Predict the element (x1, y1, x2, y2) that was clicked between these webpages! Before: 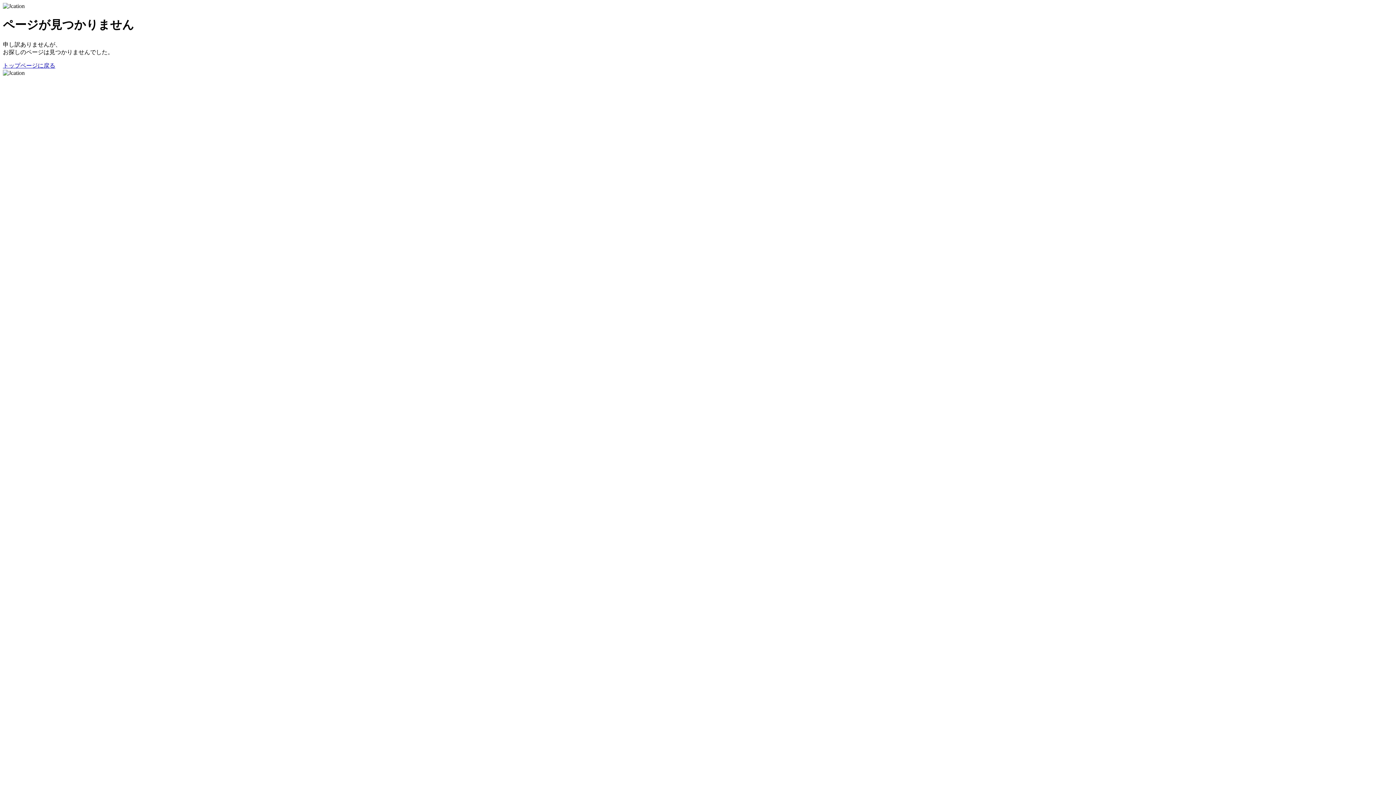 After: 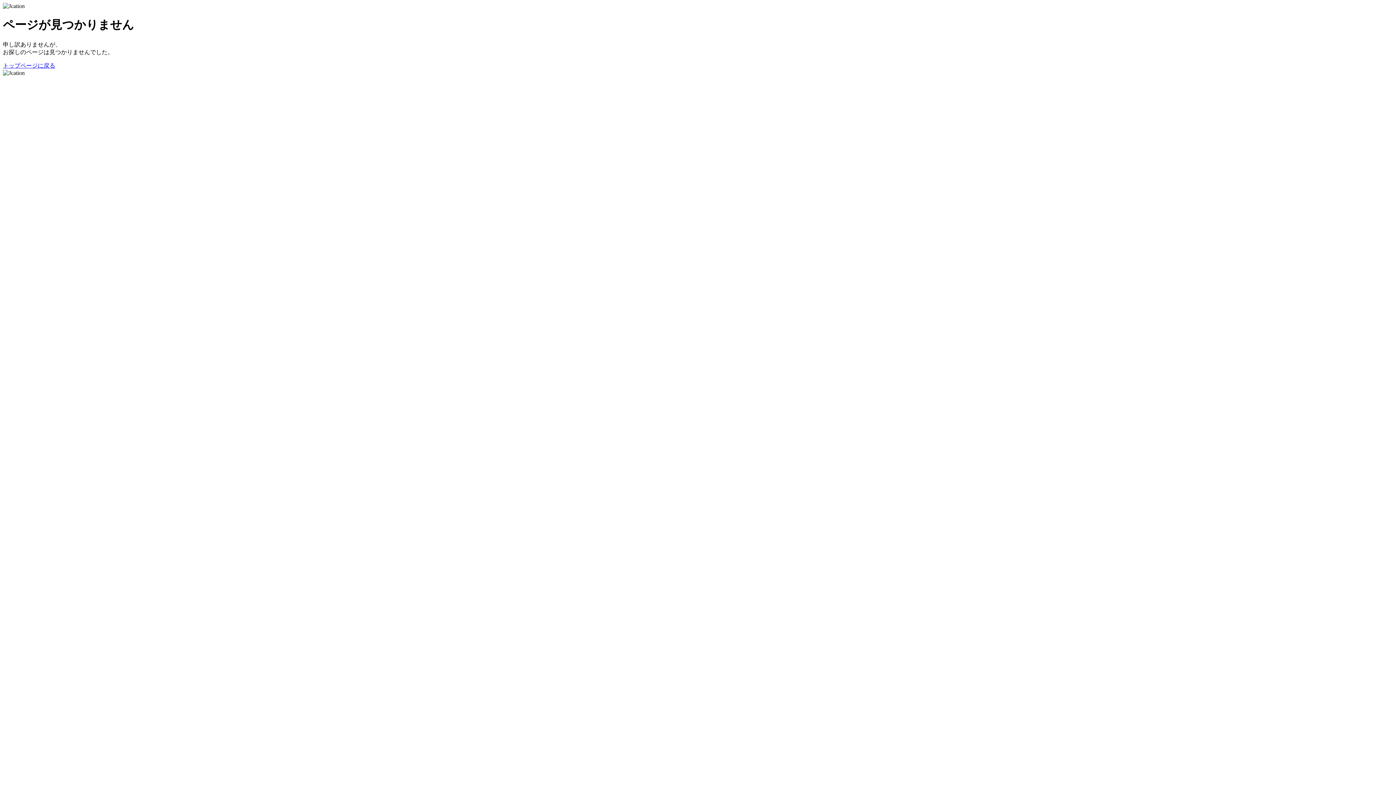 Action: label: トップページに戻る bbox: (2, 62, 55, 68)